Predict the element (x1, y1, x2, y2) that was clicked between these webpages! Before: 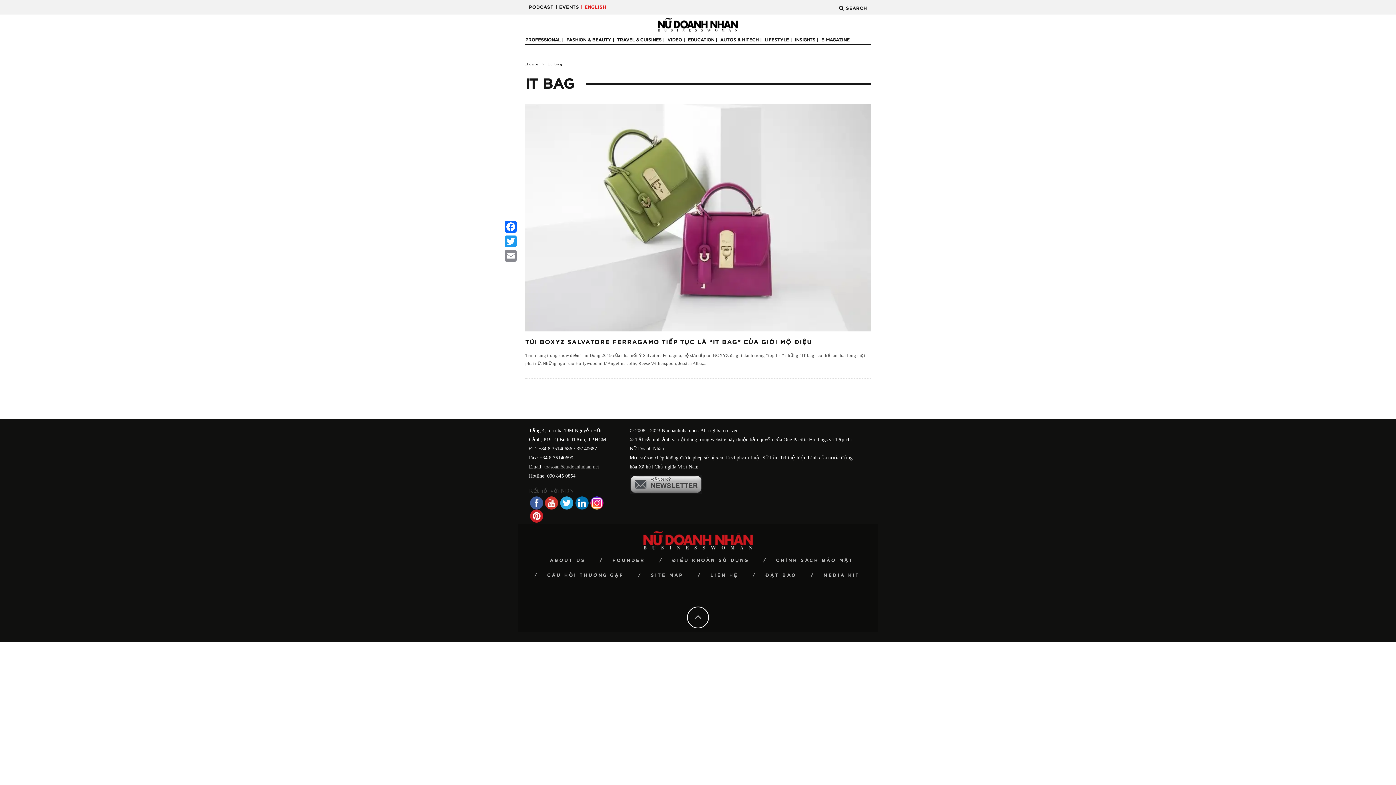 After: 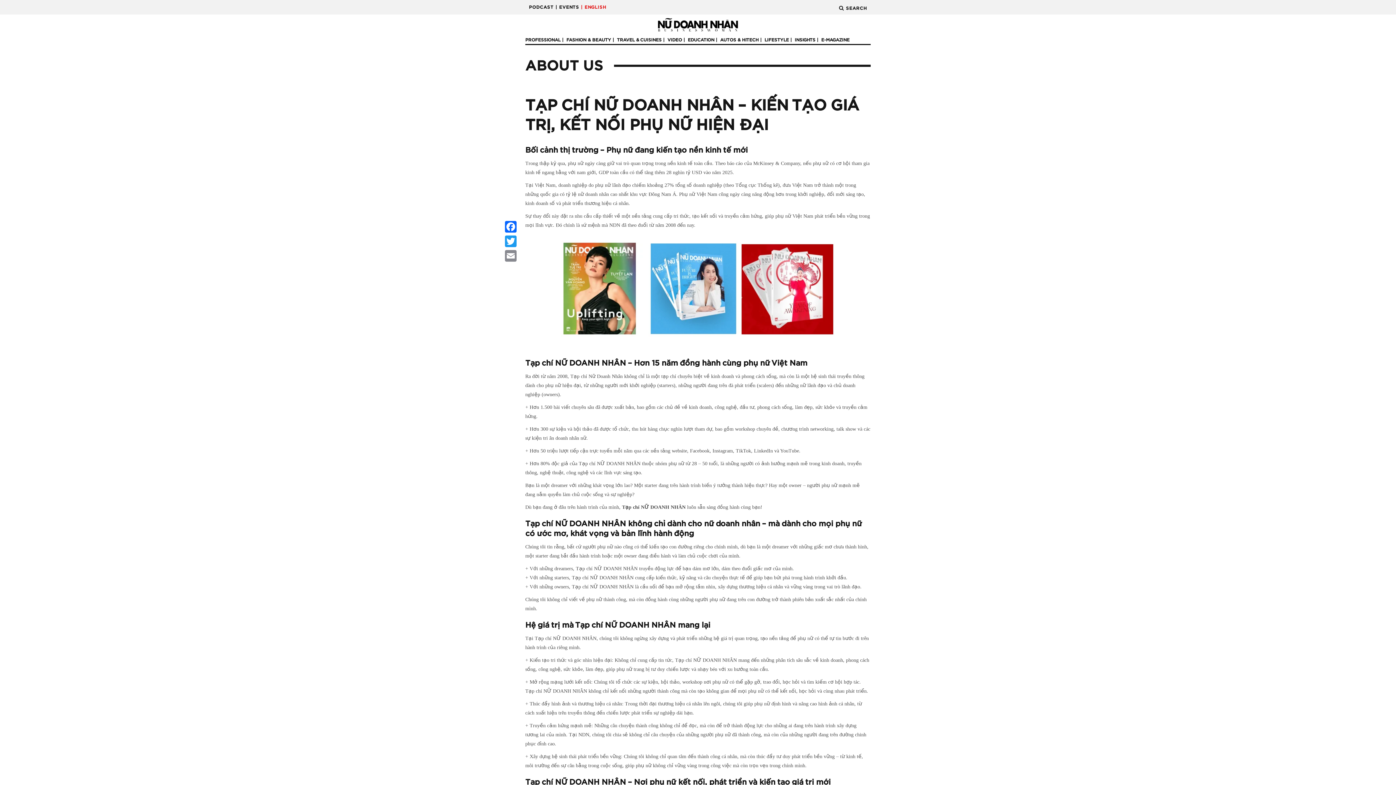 Action: bbox: (544, 553, 591, 568) label: ABOUT US